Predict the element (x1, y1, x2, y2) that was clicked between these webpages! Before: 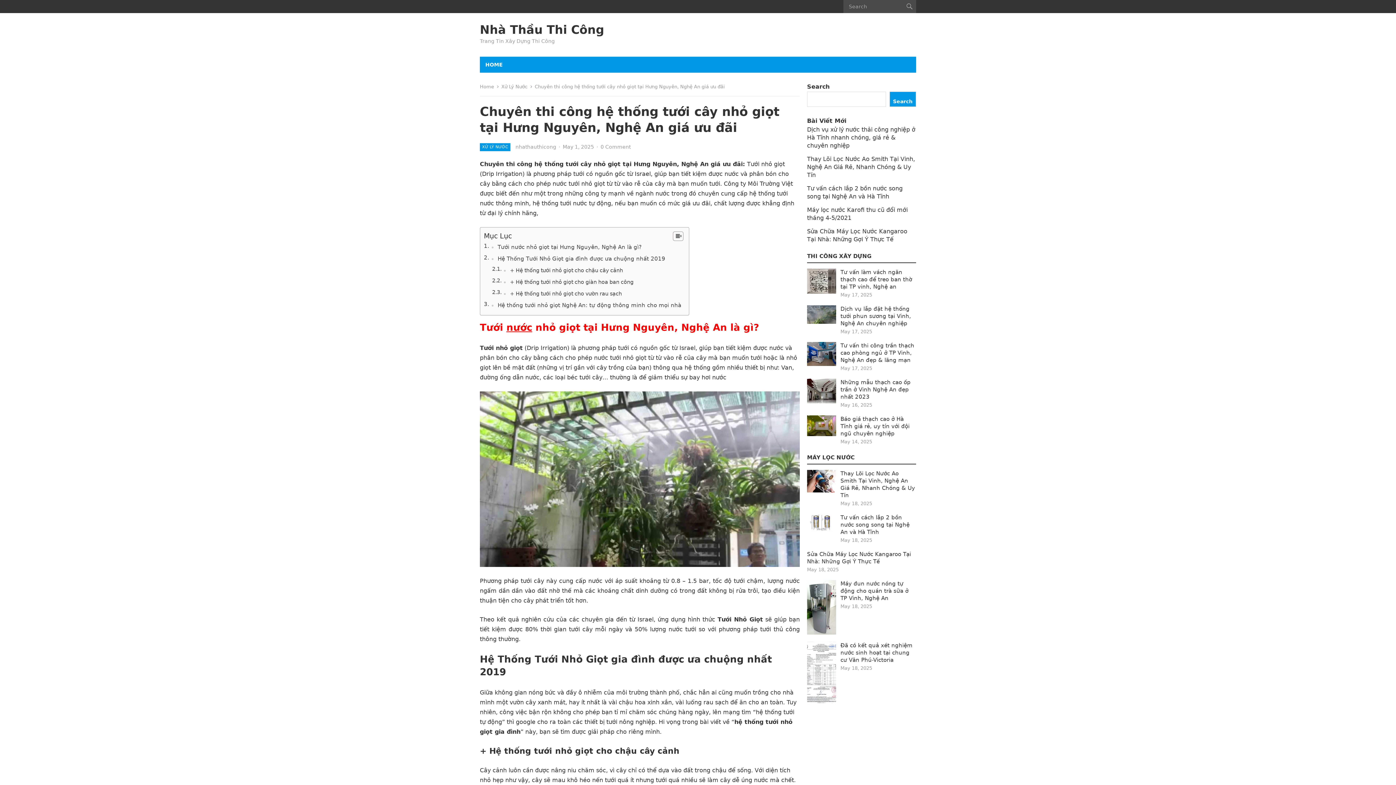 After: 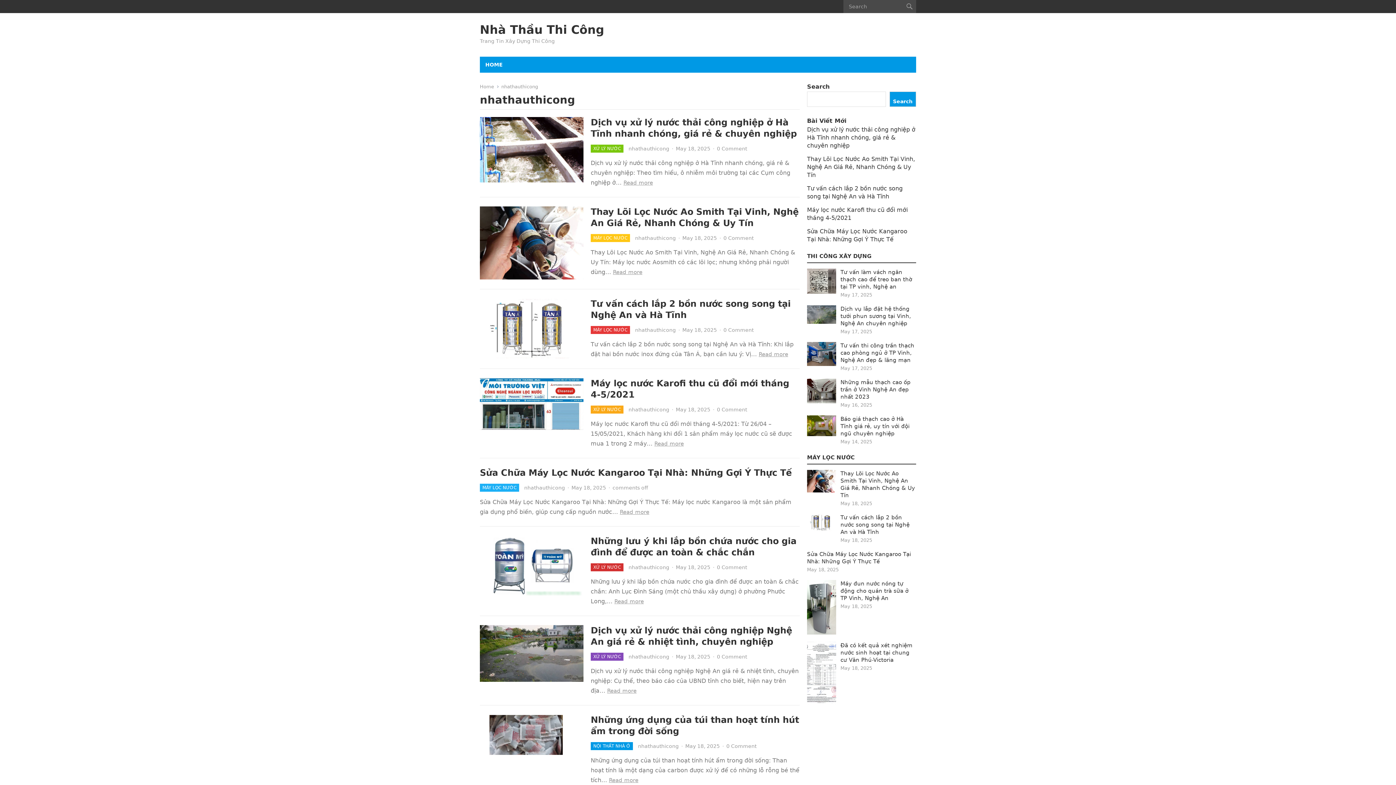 Action: bbox: (515, 144, 556, 149) label: nhathauthicong